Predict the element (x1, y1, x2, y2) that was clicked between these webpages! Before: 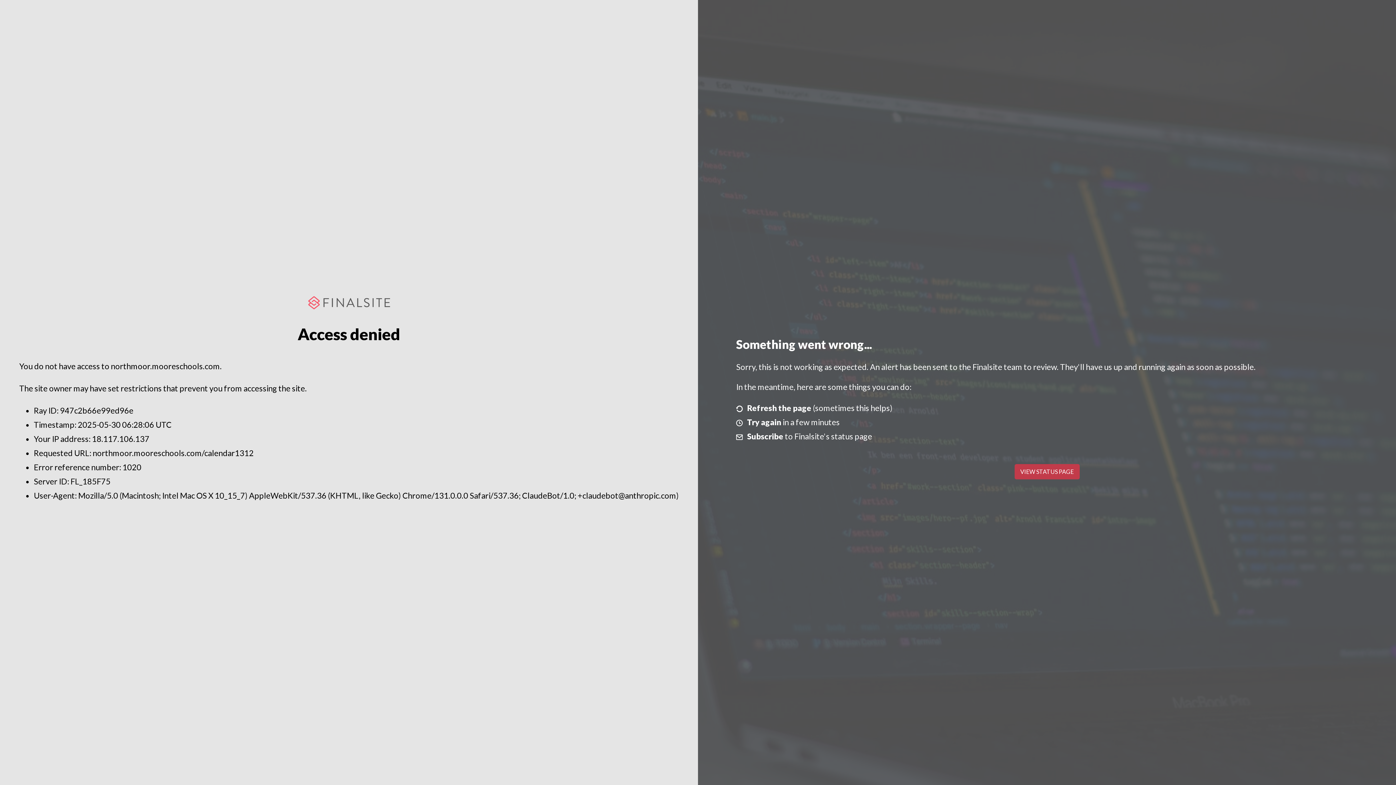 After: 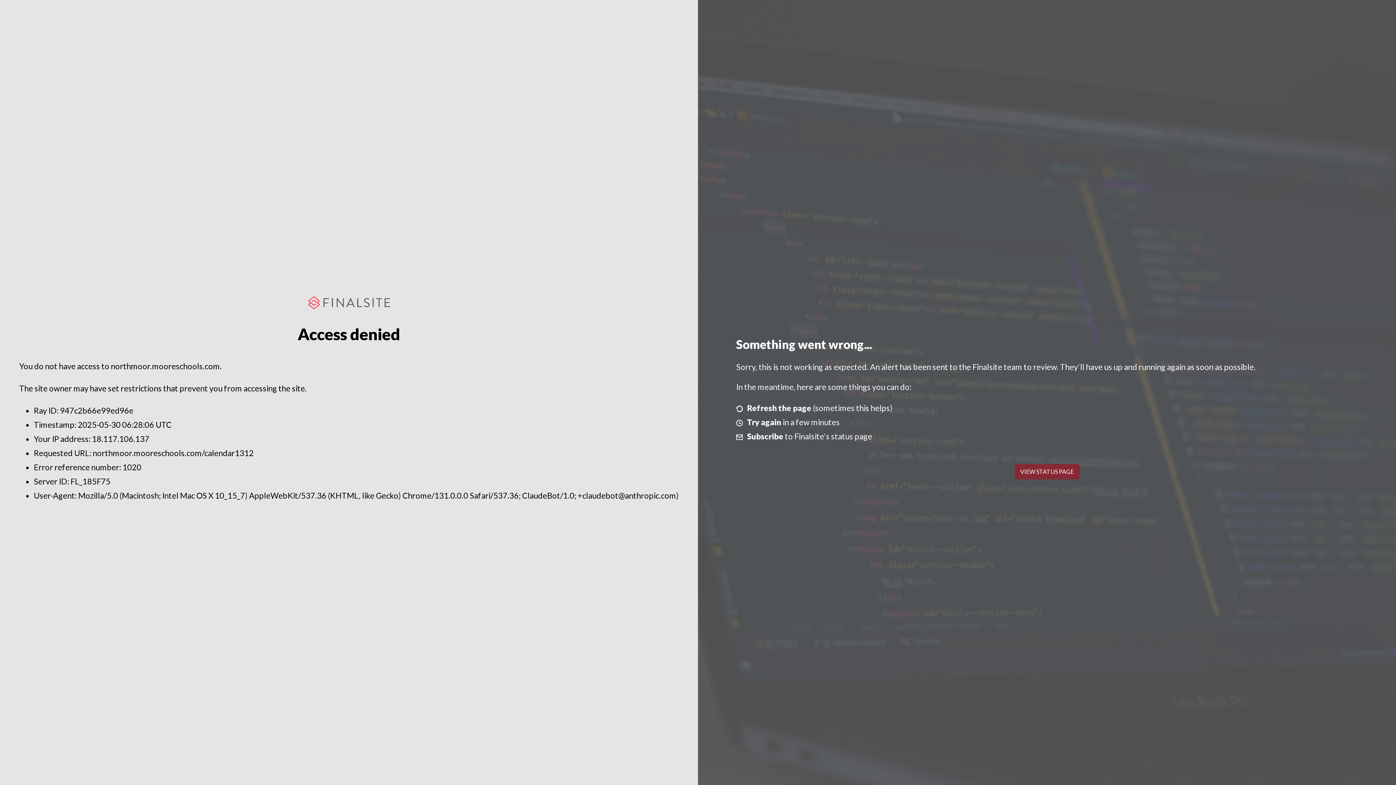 Action: bbox: (1014, 464, 1079, 479) label: VIEW STATUS PAGE